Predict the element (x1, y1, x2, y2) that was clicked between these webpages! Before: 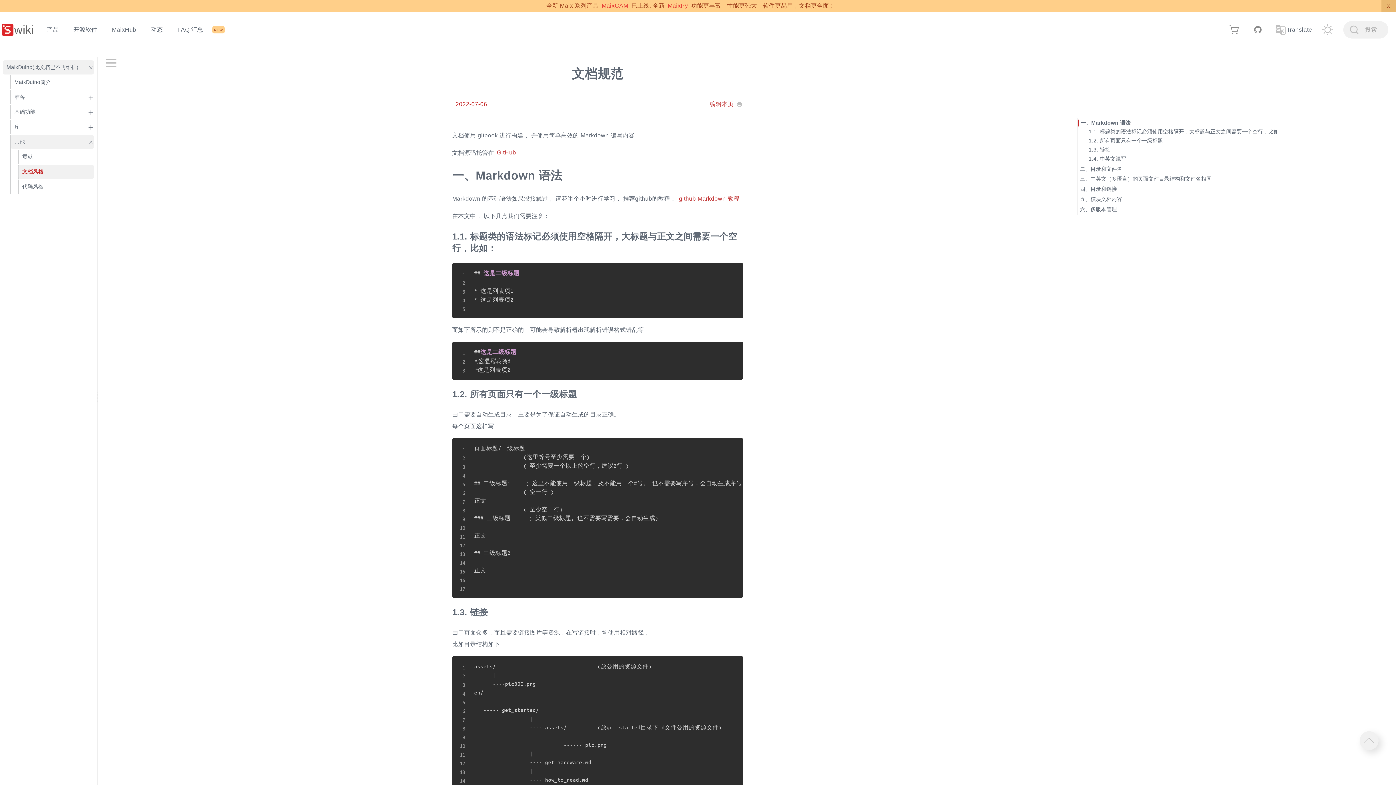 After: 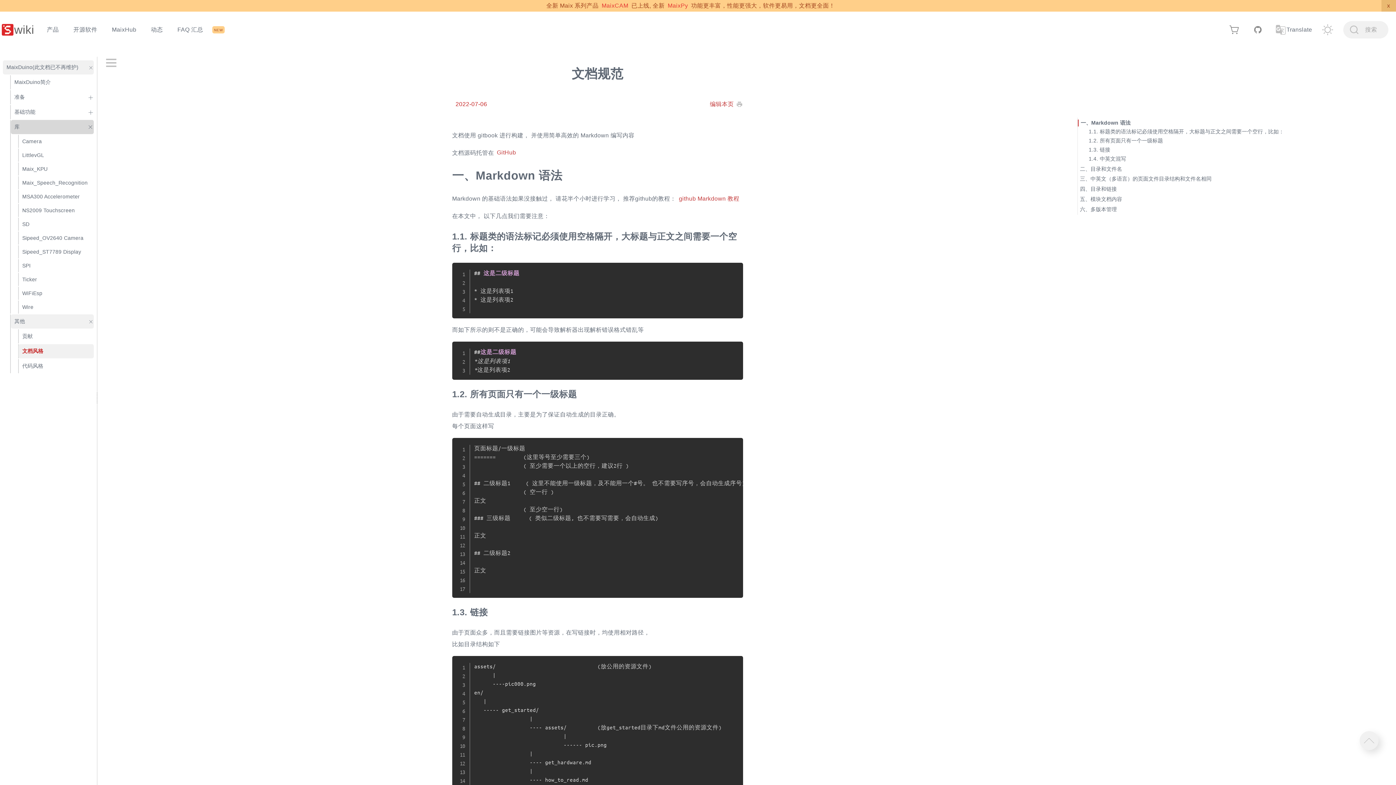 Action: label: 库 bbox: (10, 120, 93, 134)